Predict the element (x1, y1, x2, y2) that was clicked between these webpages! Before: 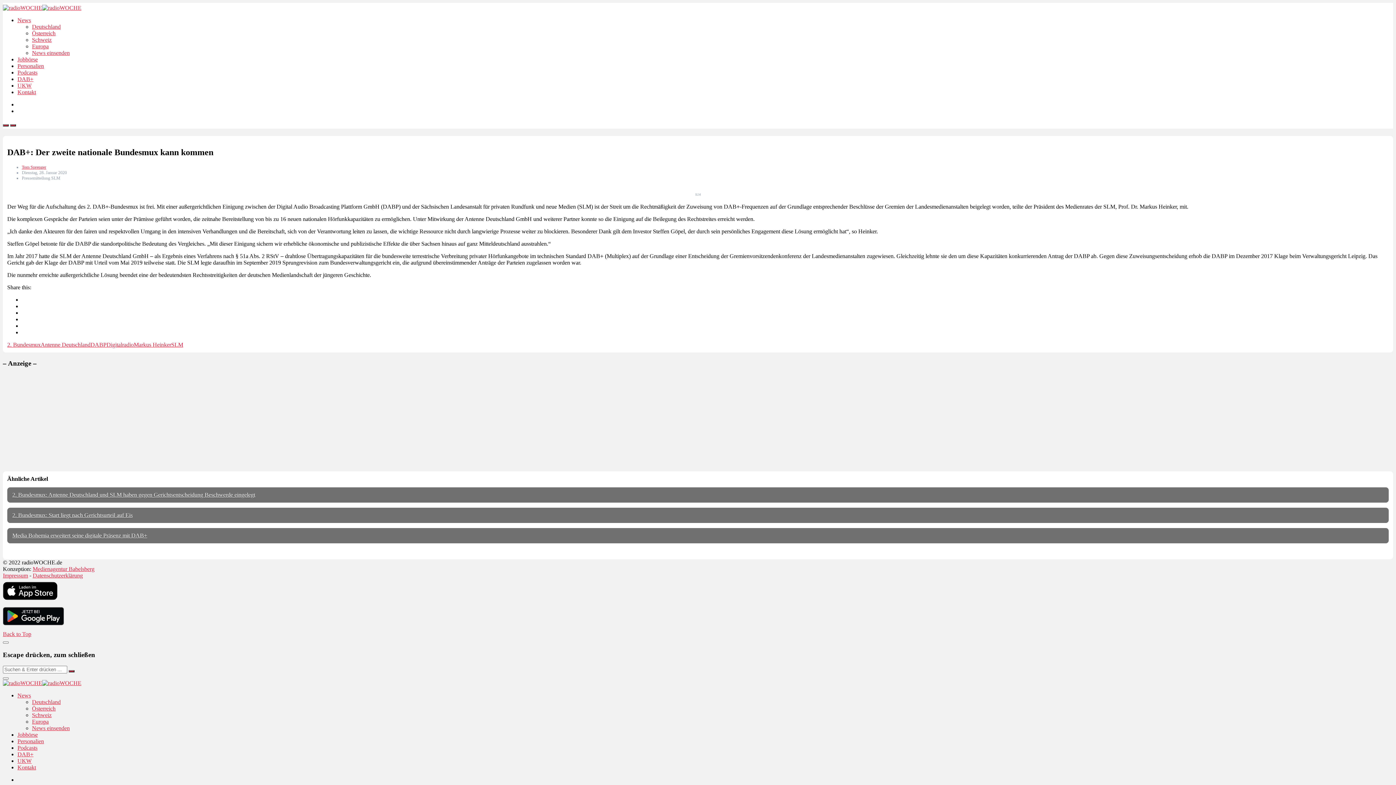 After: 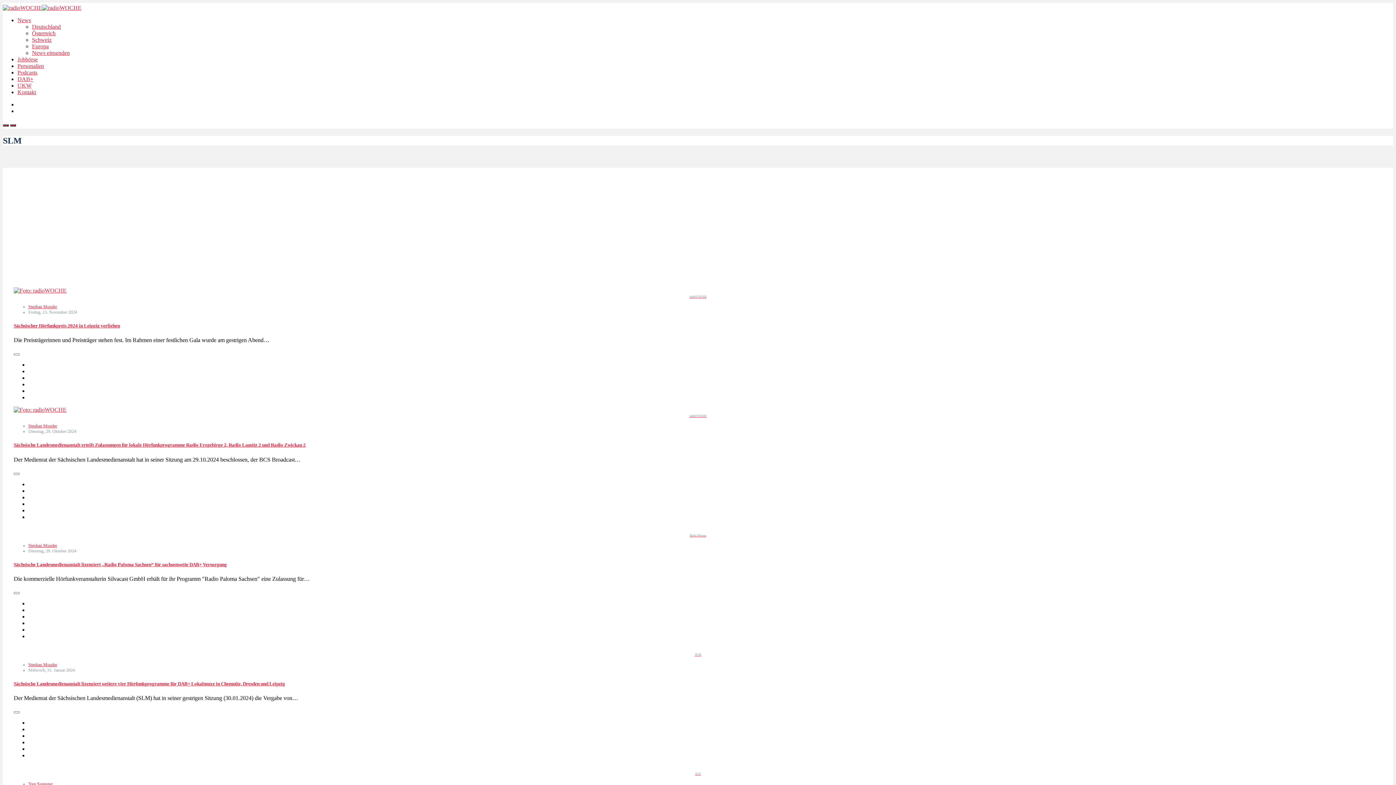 Action: label: SLM bbox: (171, 341, 183, 347)